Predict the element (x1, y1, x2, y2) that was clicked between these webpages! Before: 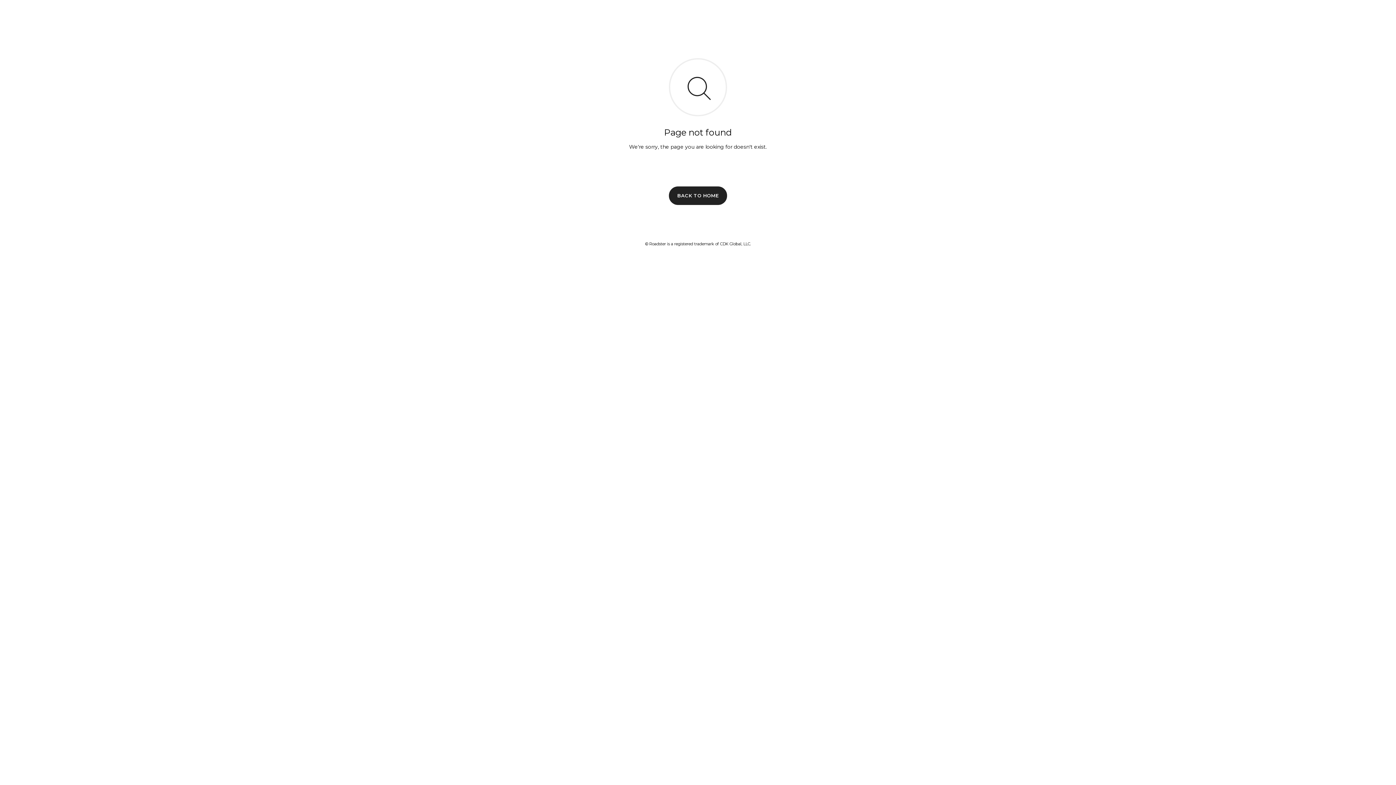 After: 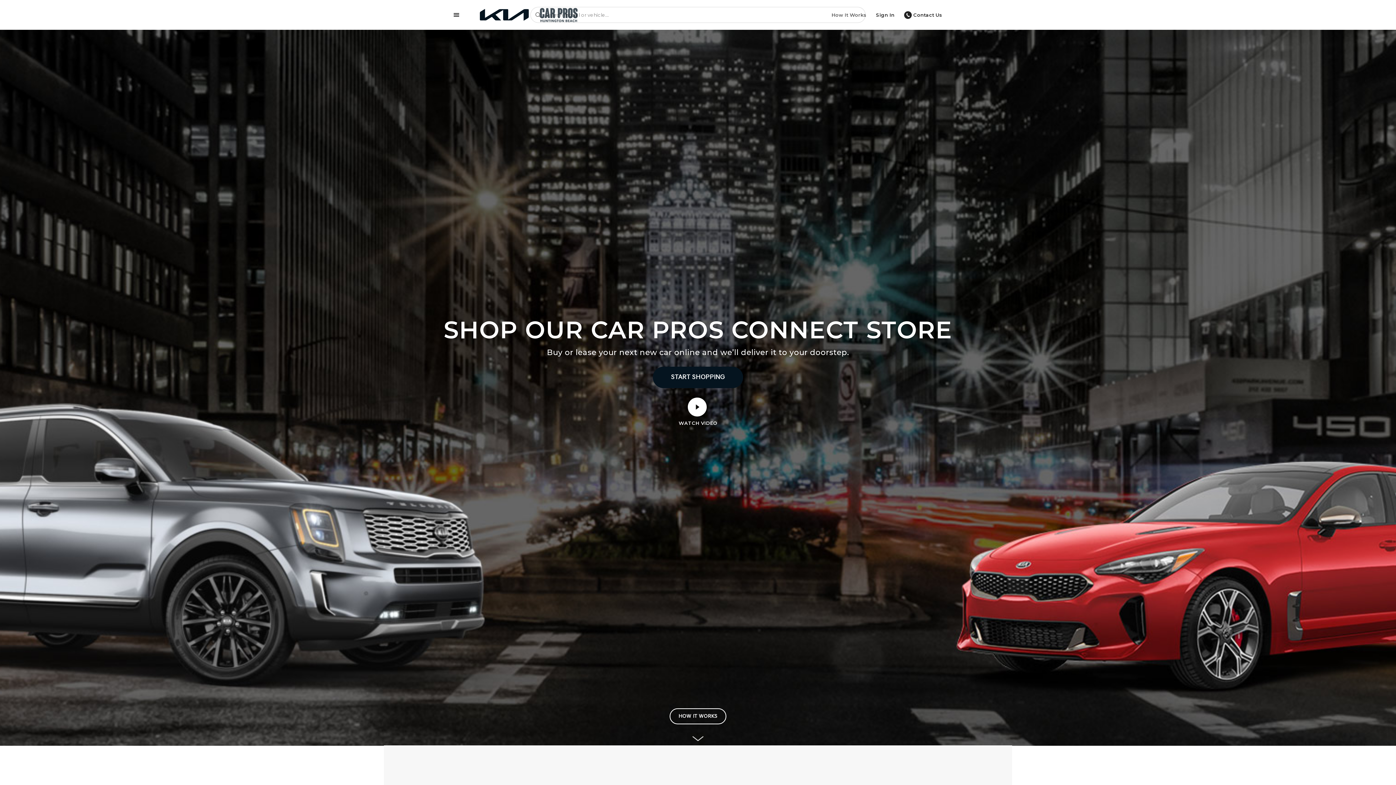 Action: label: BACK TO HOME bbox: (669, 186, 727, 204)